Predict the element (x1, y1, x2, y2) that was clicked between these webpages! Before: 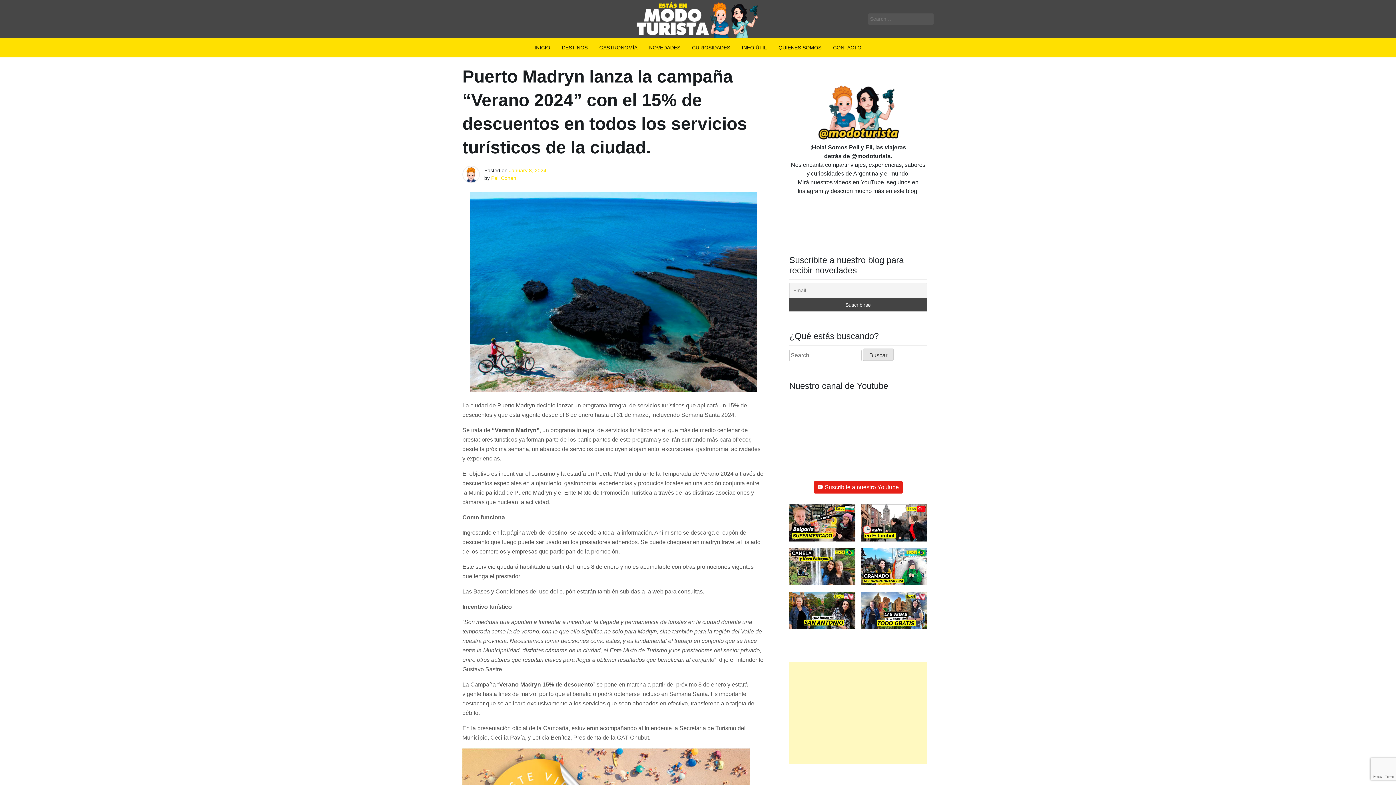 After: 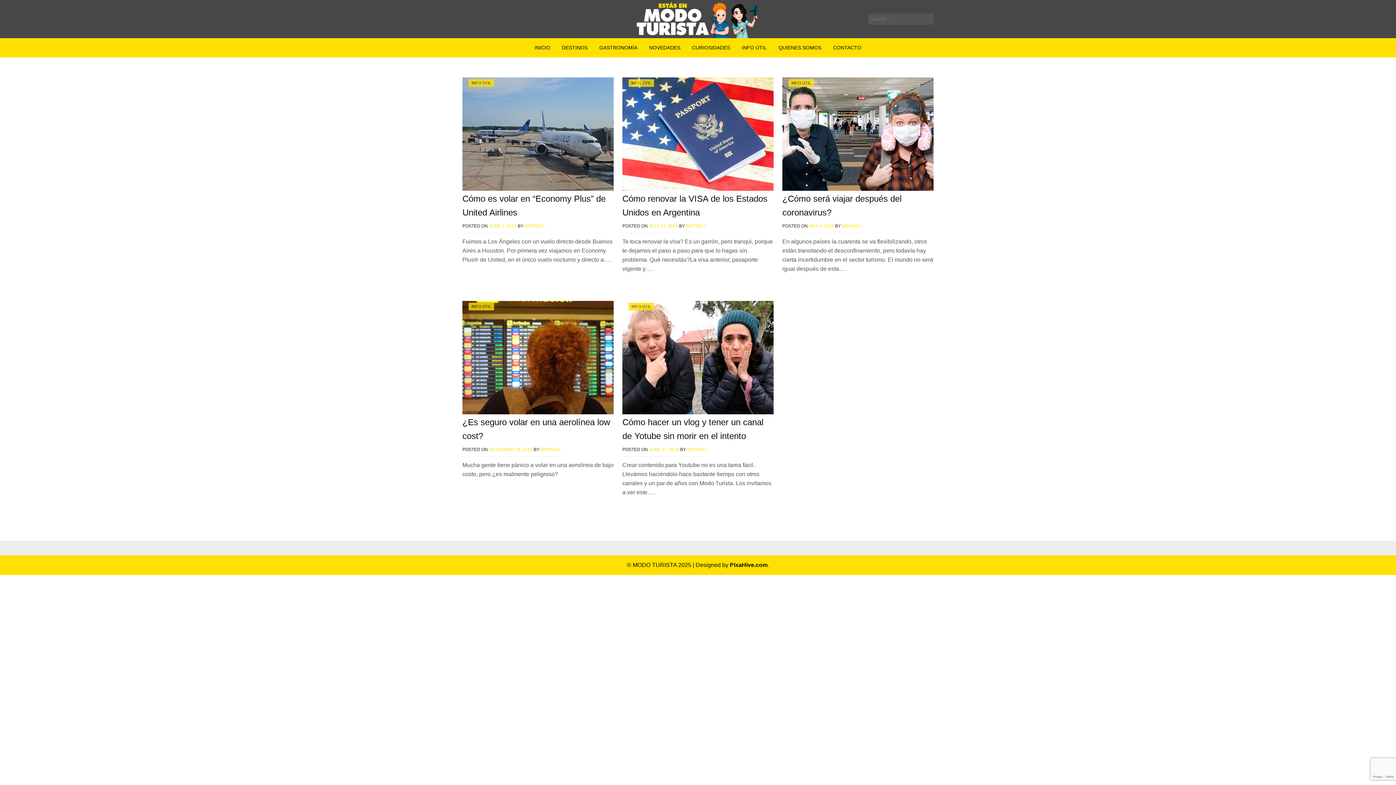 Action: label: INFO ÚTIL bbox: (736, 38, 772, 57)